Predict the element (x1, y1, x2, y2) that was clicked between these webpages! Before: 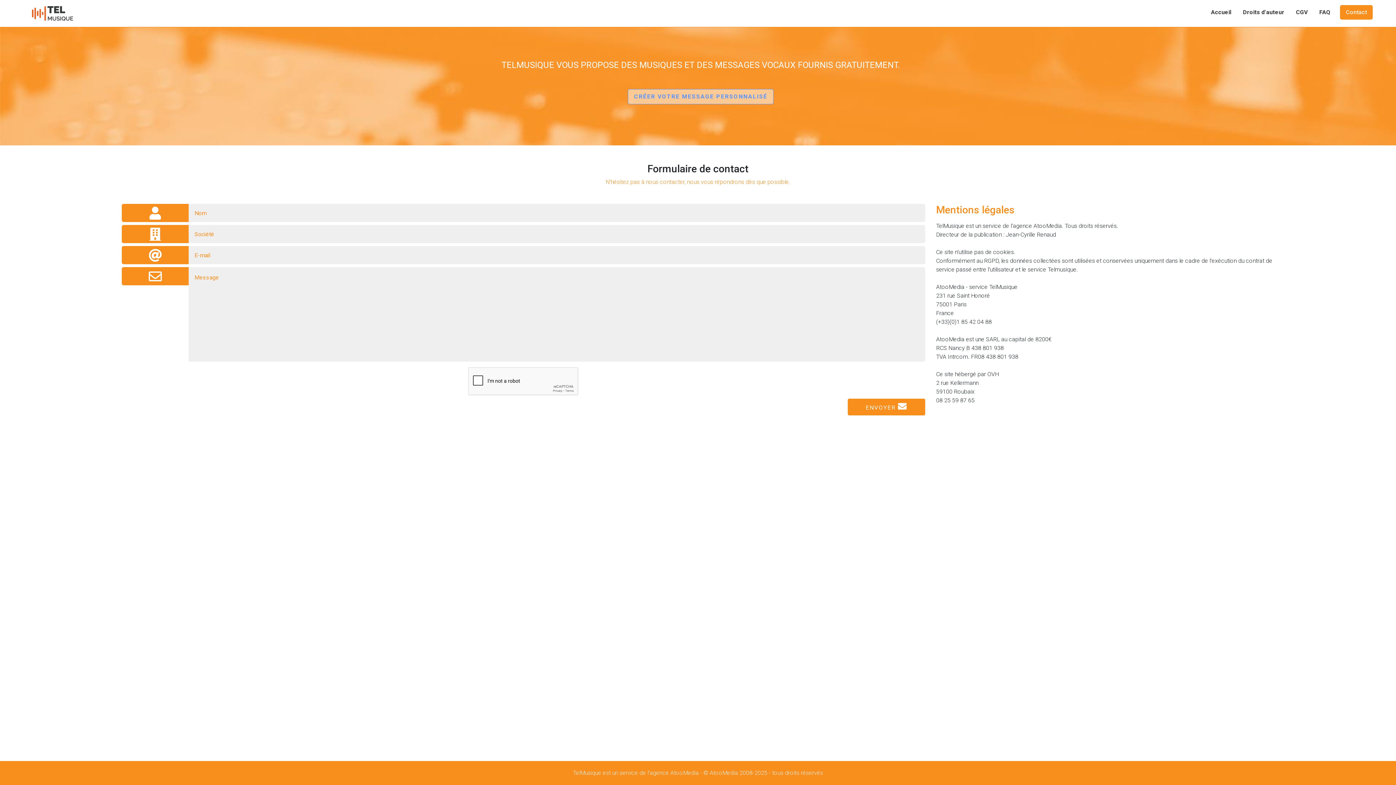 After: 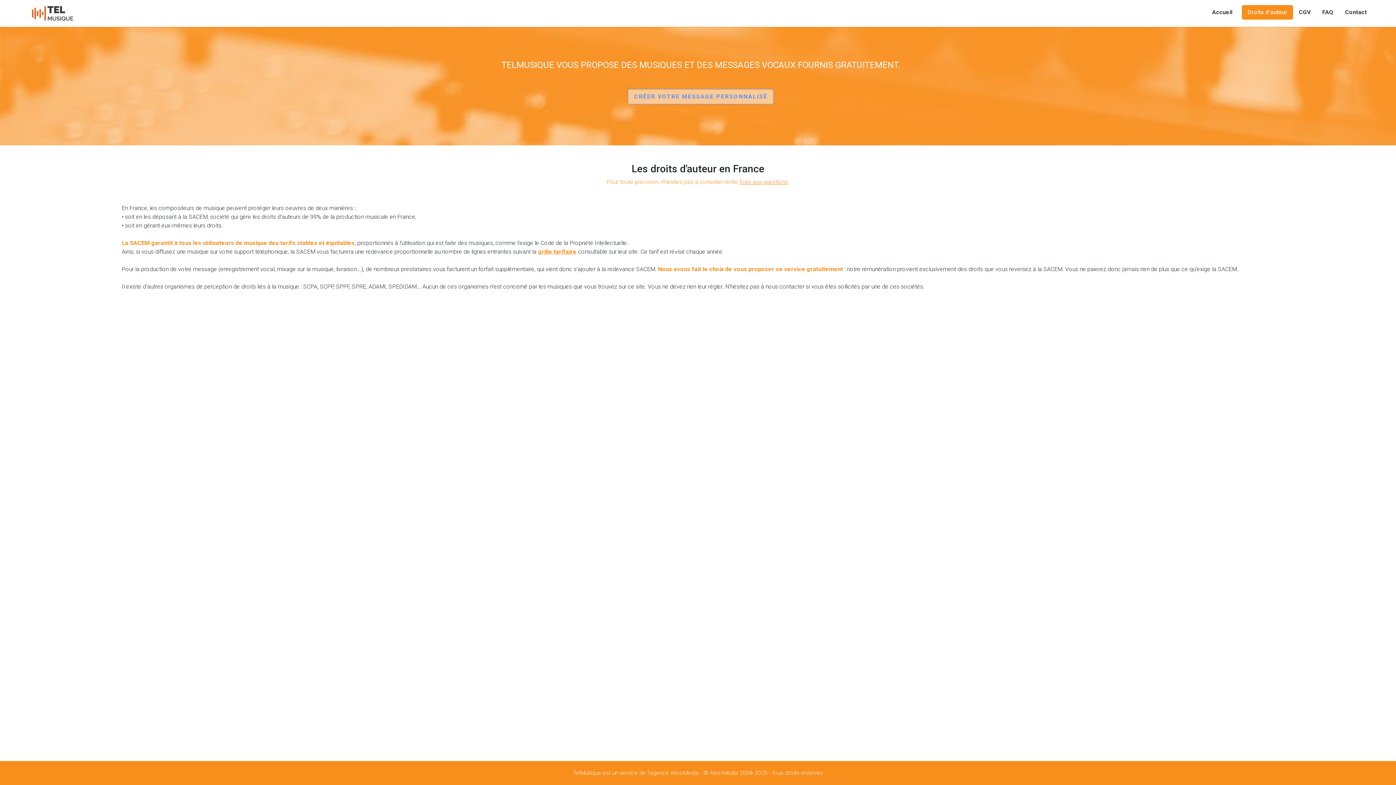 Action: label: Droits d'auteur bbox: (1237, 4, 1290, 19)